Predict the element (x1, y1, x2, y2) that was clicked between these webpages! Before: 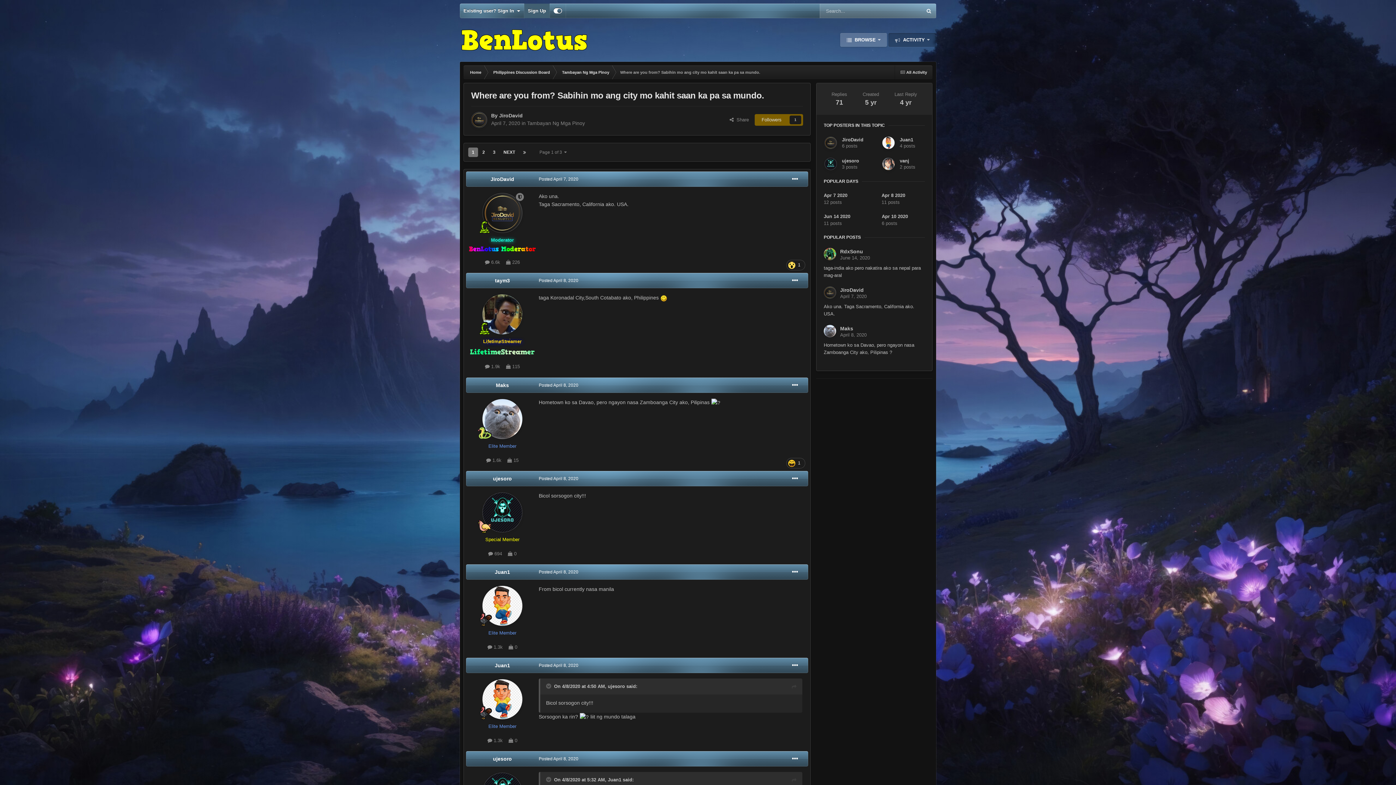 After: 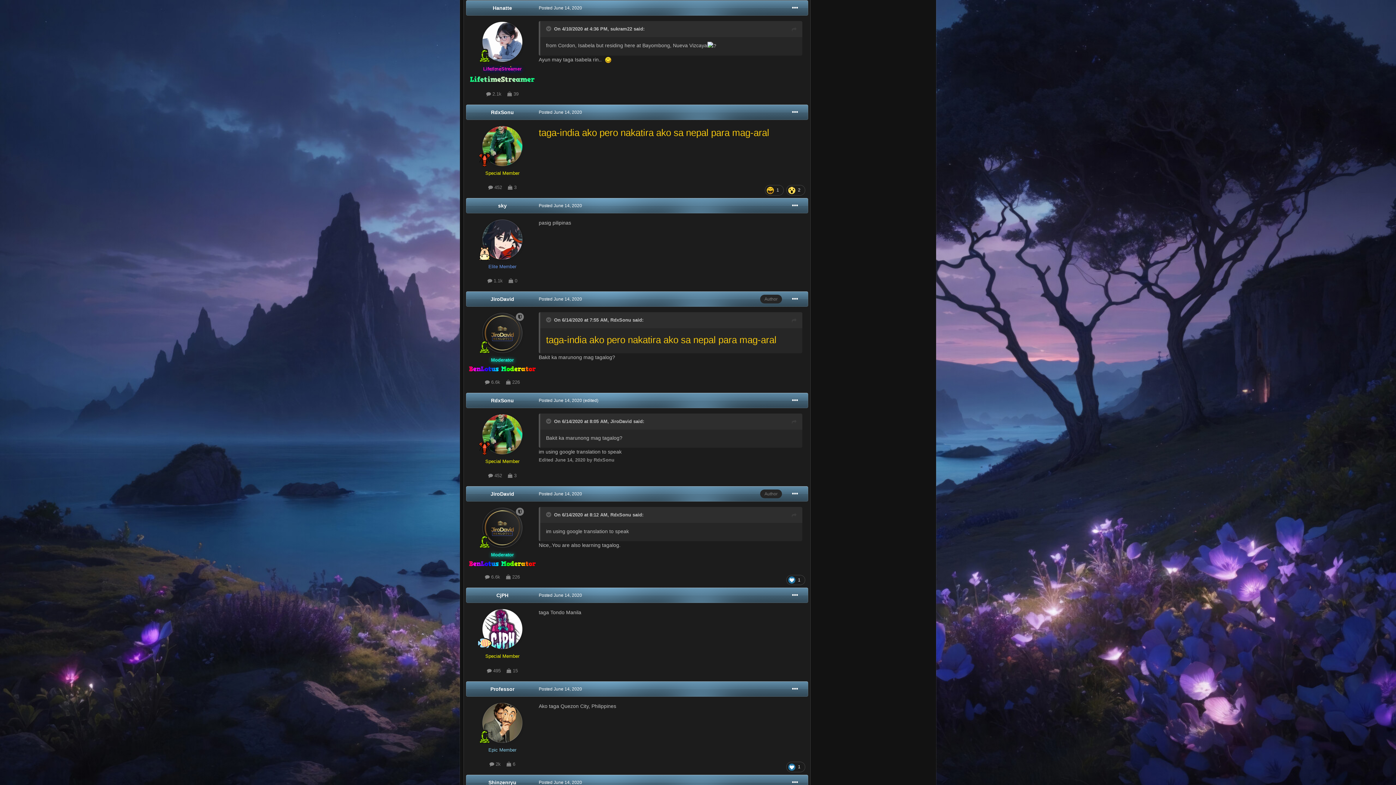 Action: bbox: (824, 213, 867, 227) label: Jun 14 2020

11 posts